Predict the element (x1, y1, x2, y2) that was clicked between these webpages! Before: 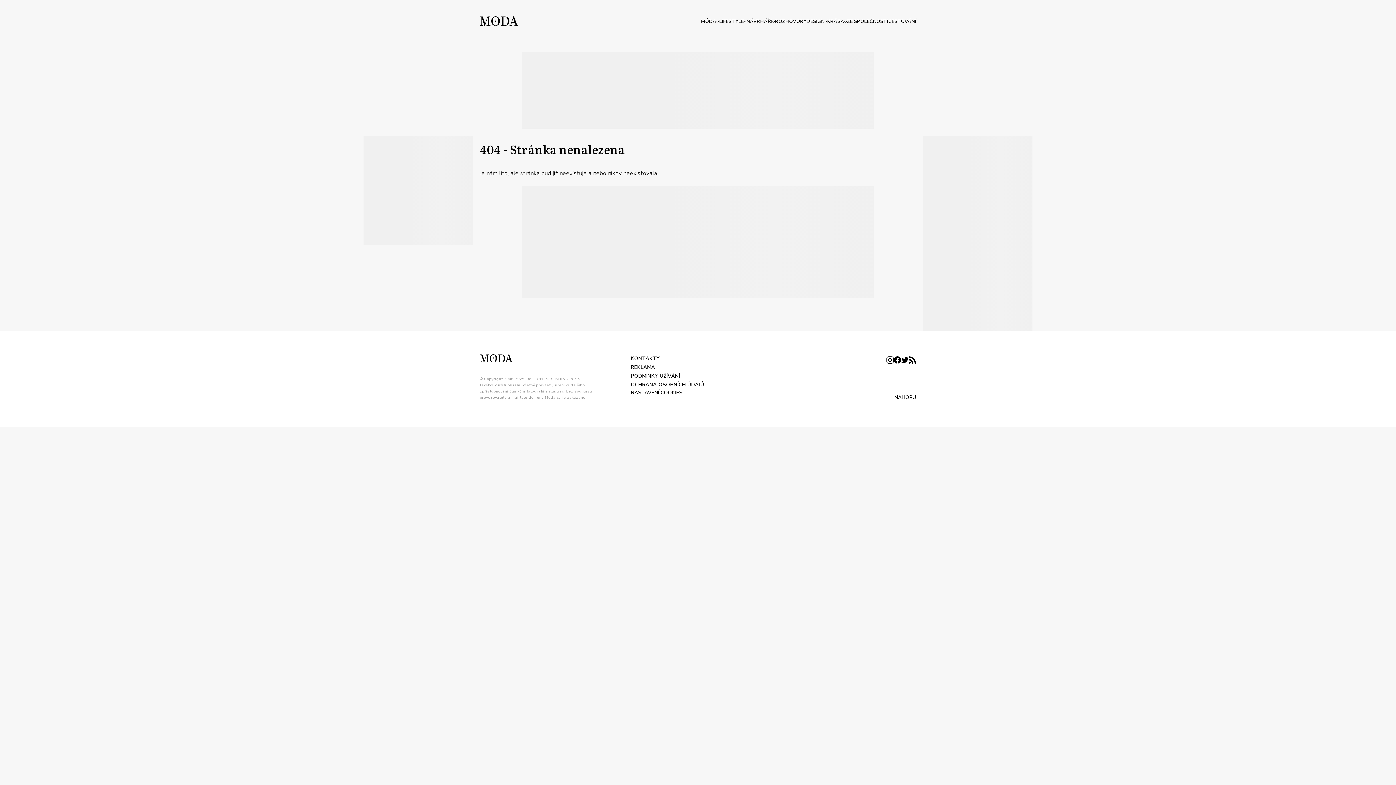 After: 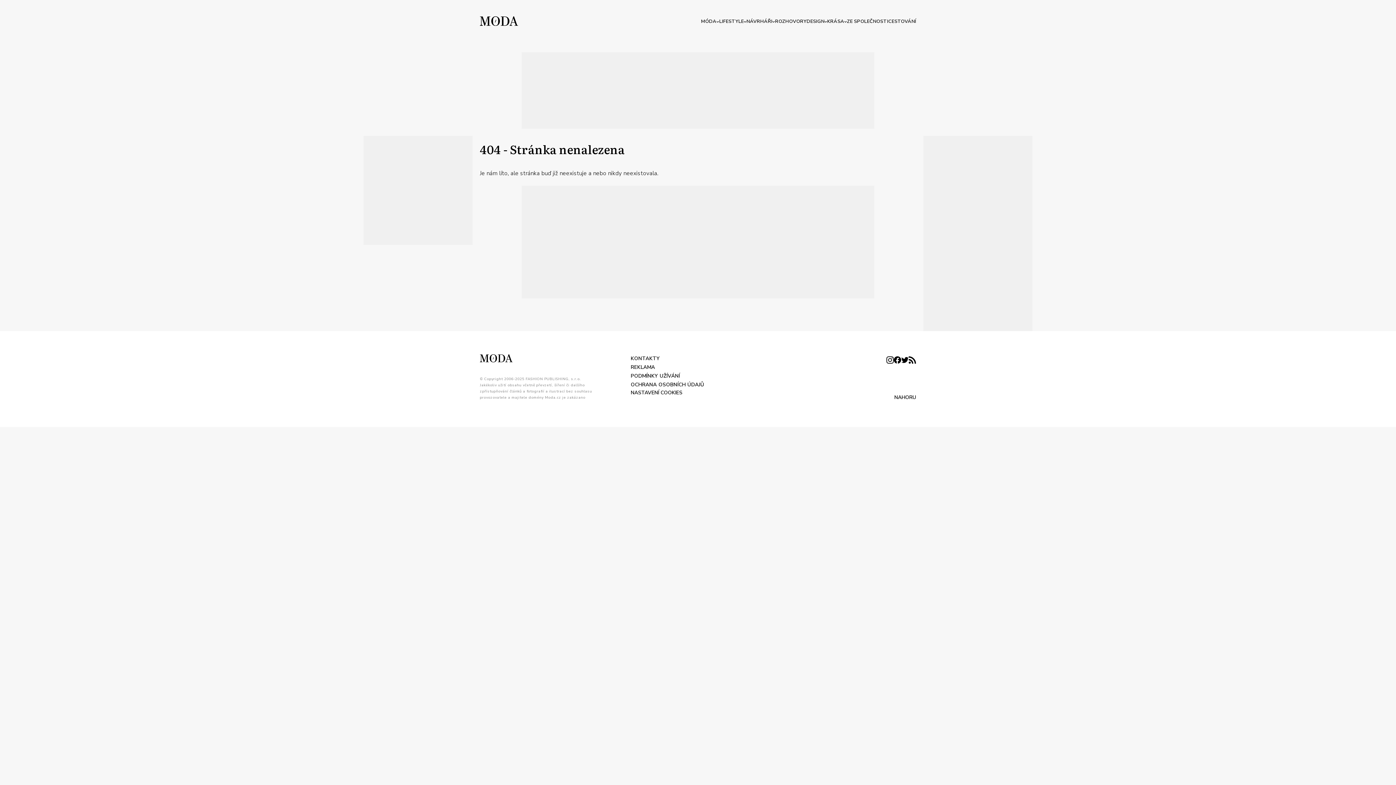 Action: bbox: (886, 354, 894, 367)